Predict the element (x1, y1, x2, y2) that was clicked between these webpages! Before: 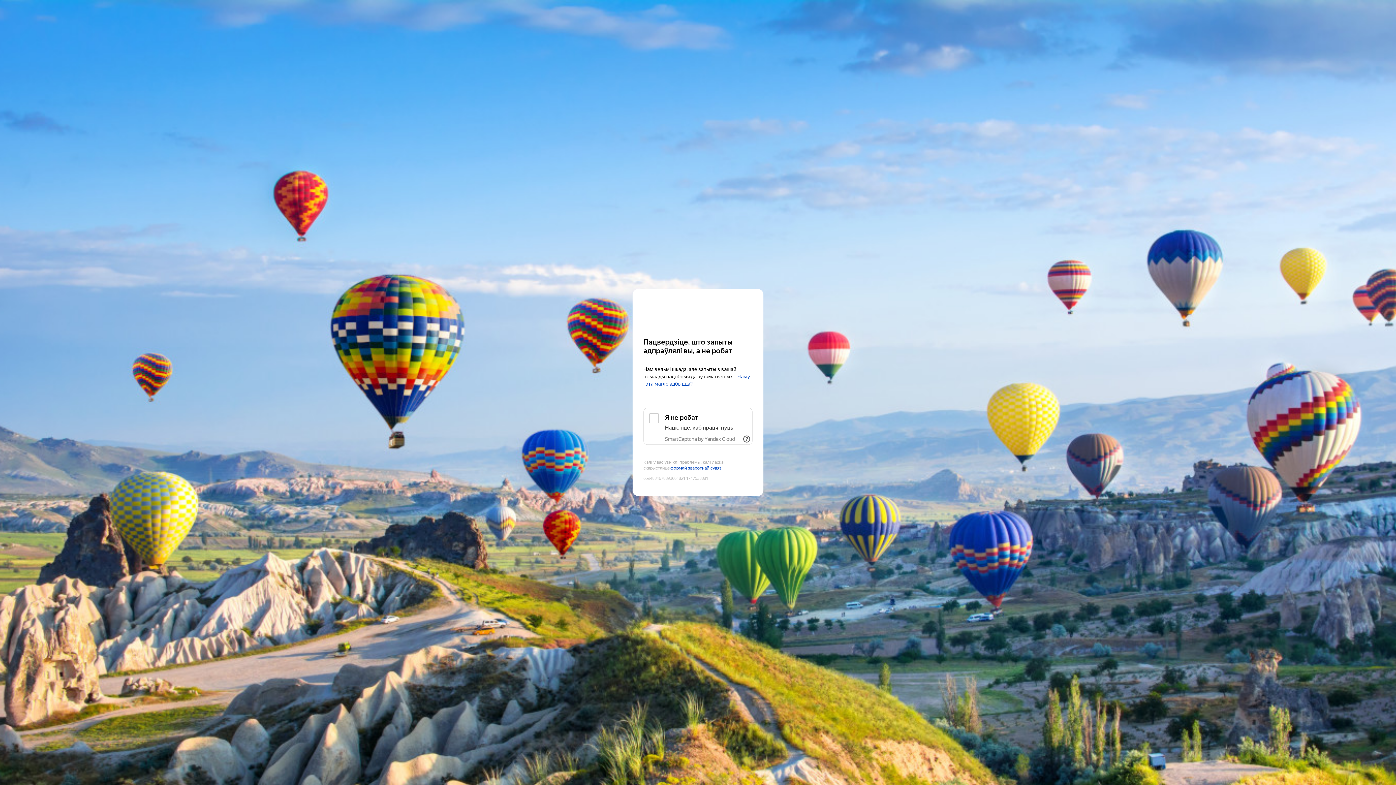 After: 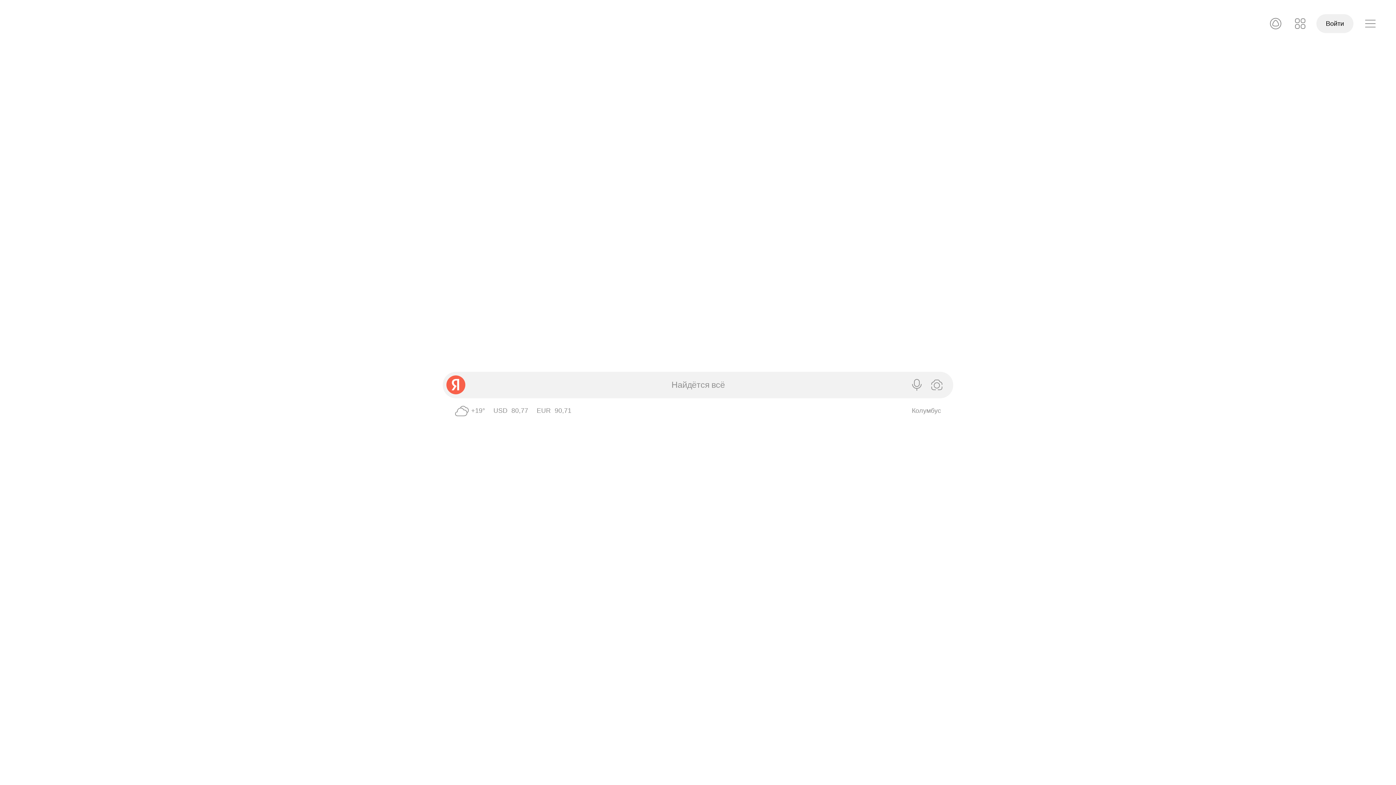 Action: label: Yandex bbox: (643, 303, 752, 316)